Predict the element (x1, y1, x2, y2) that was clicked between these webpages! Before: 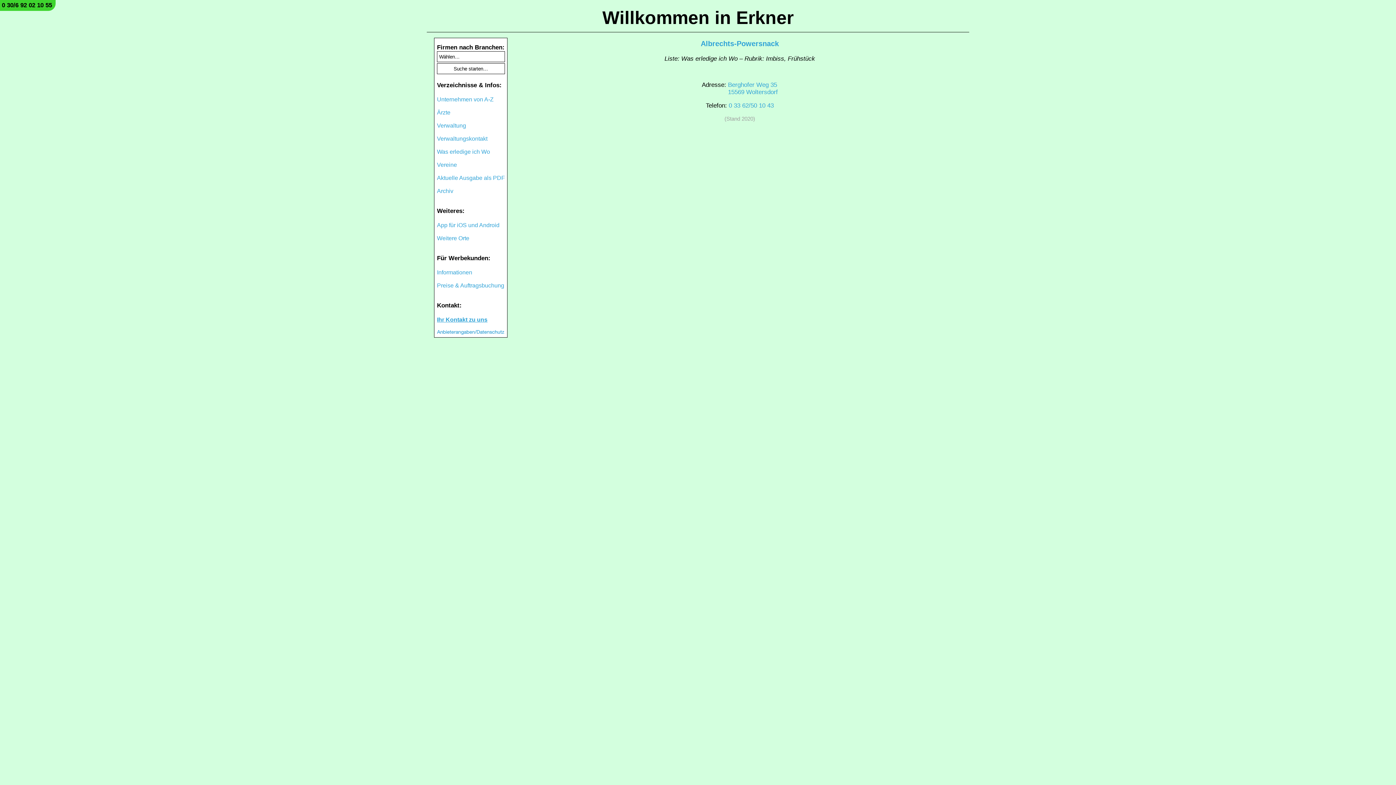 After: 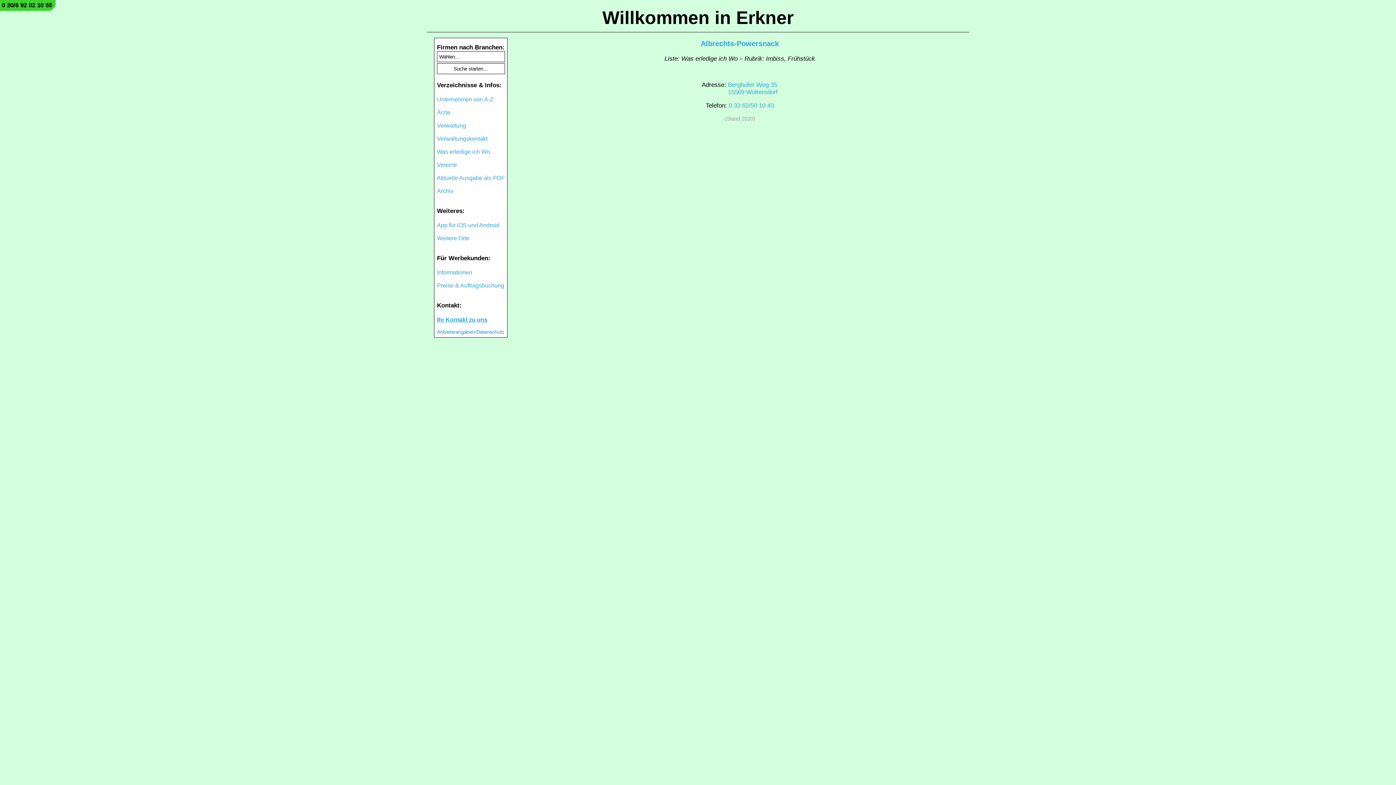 Action: bbox: (1, 1, 52, 8) label: 0 30/6 92 02 10 55